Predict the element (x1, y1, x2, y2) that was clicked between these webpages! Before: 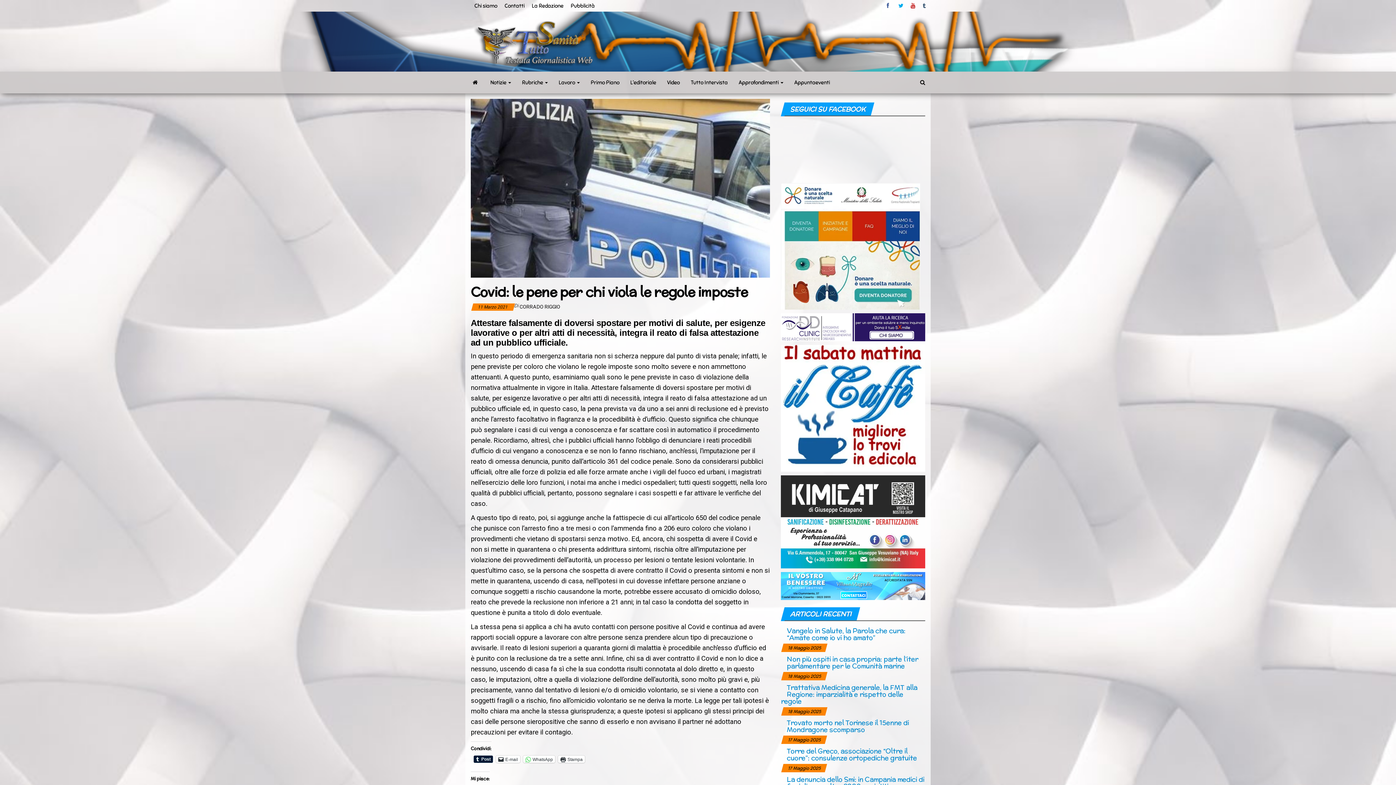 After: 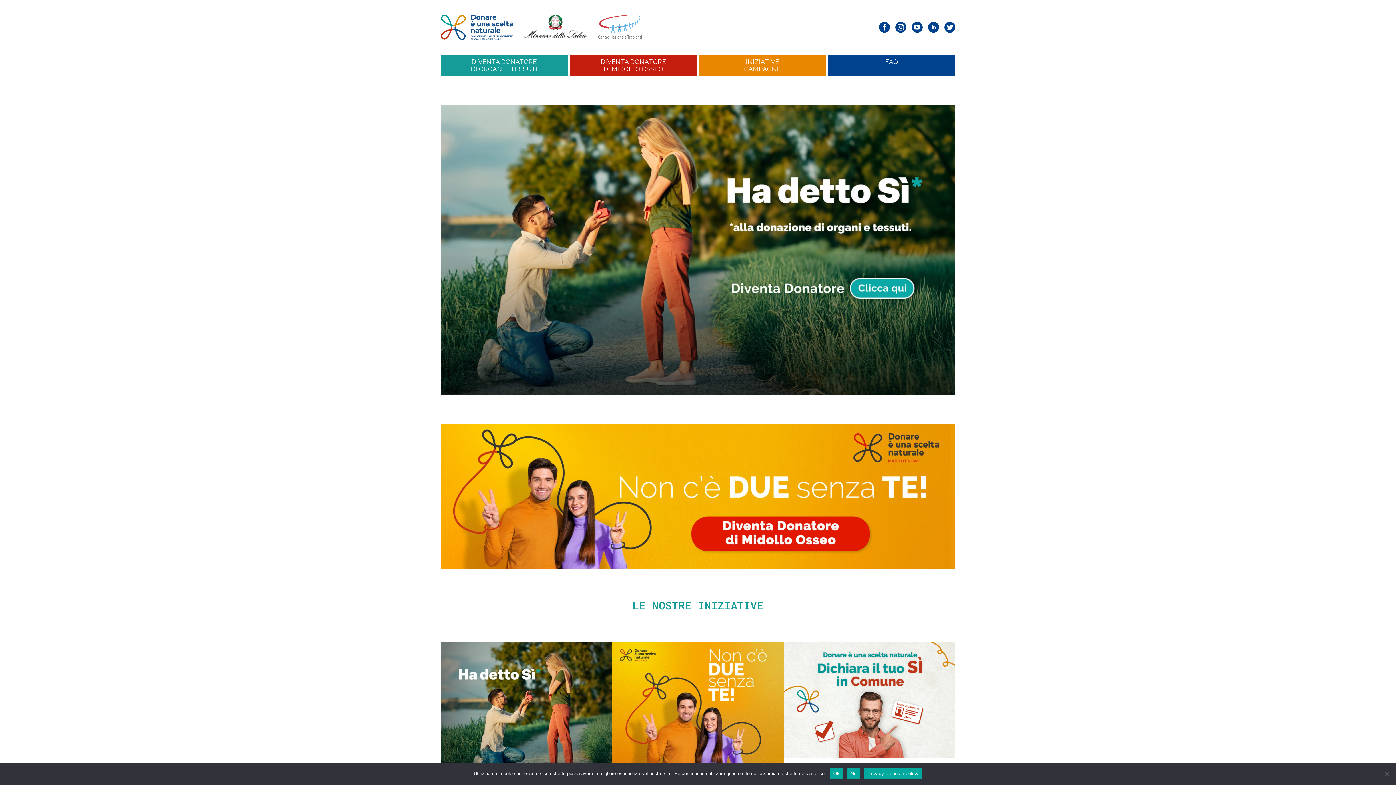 Action: bbox: (781, 241, 920, 250)